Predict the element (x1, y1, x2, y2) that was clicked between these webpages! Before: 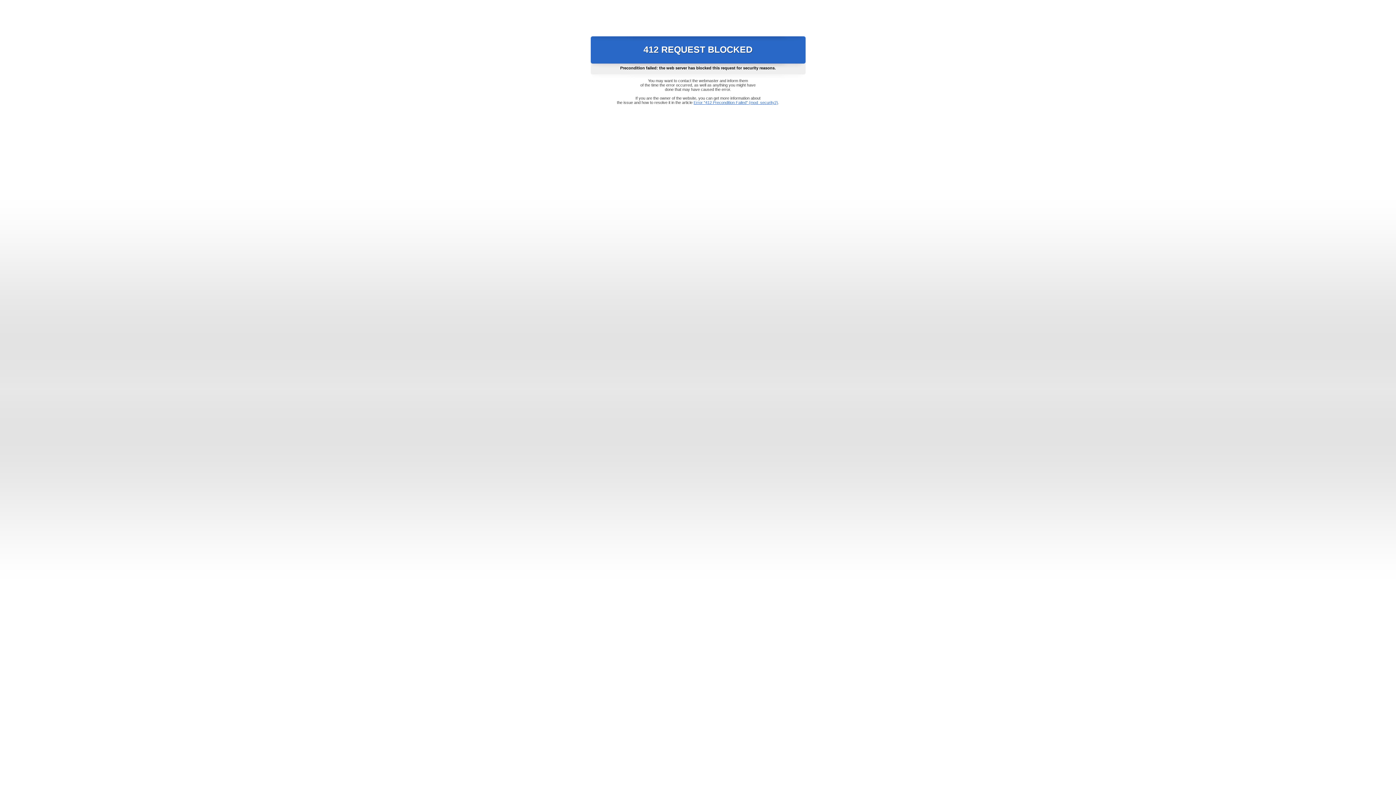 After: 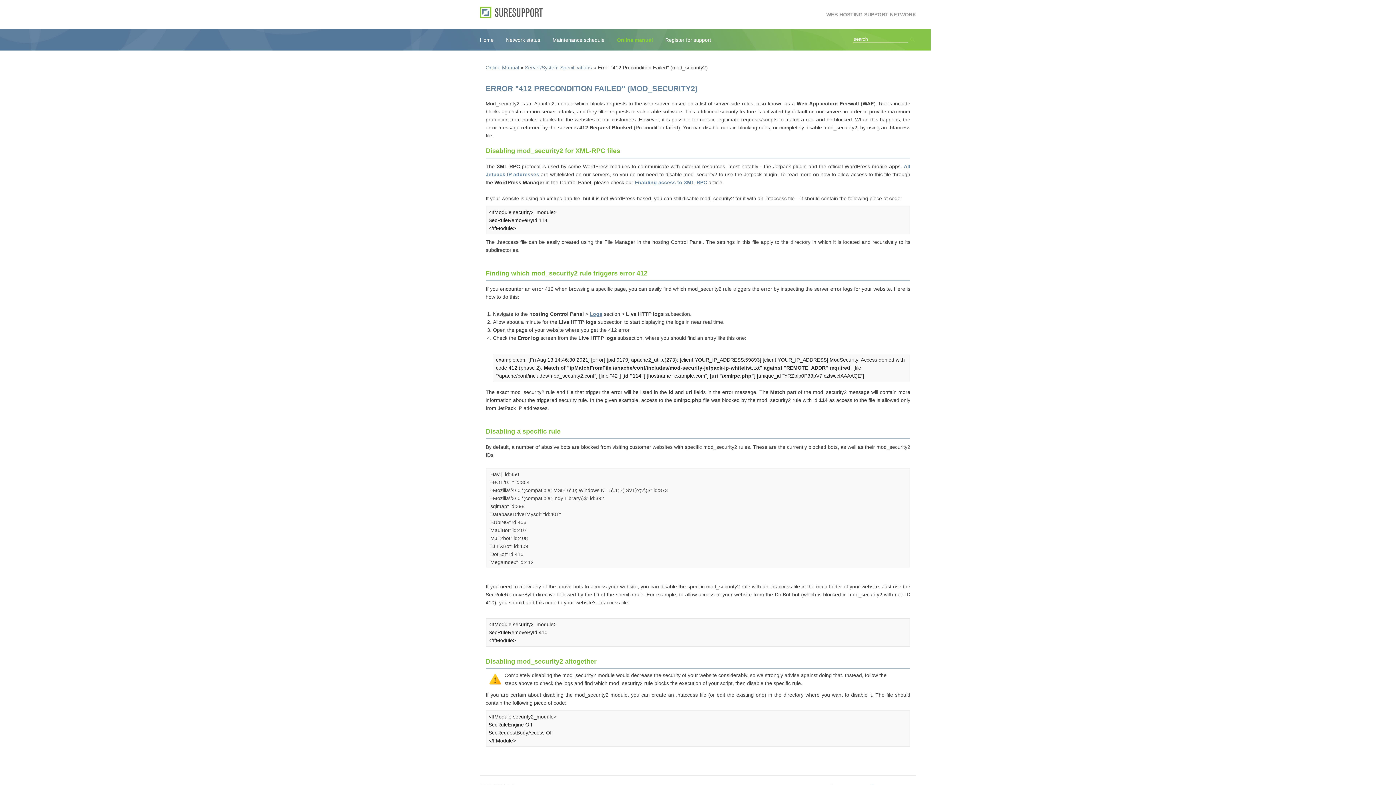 Action: bbox: (693, 100, 778, 104) label: Error "412 Precondition Failed" (mod_security2)